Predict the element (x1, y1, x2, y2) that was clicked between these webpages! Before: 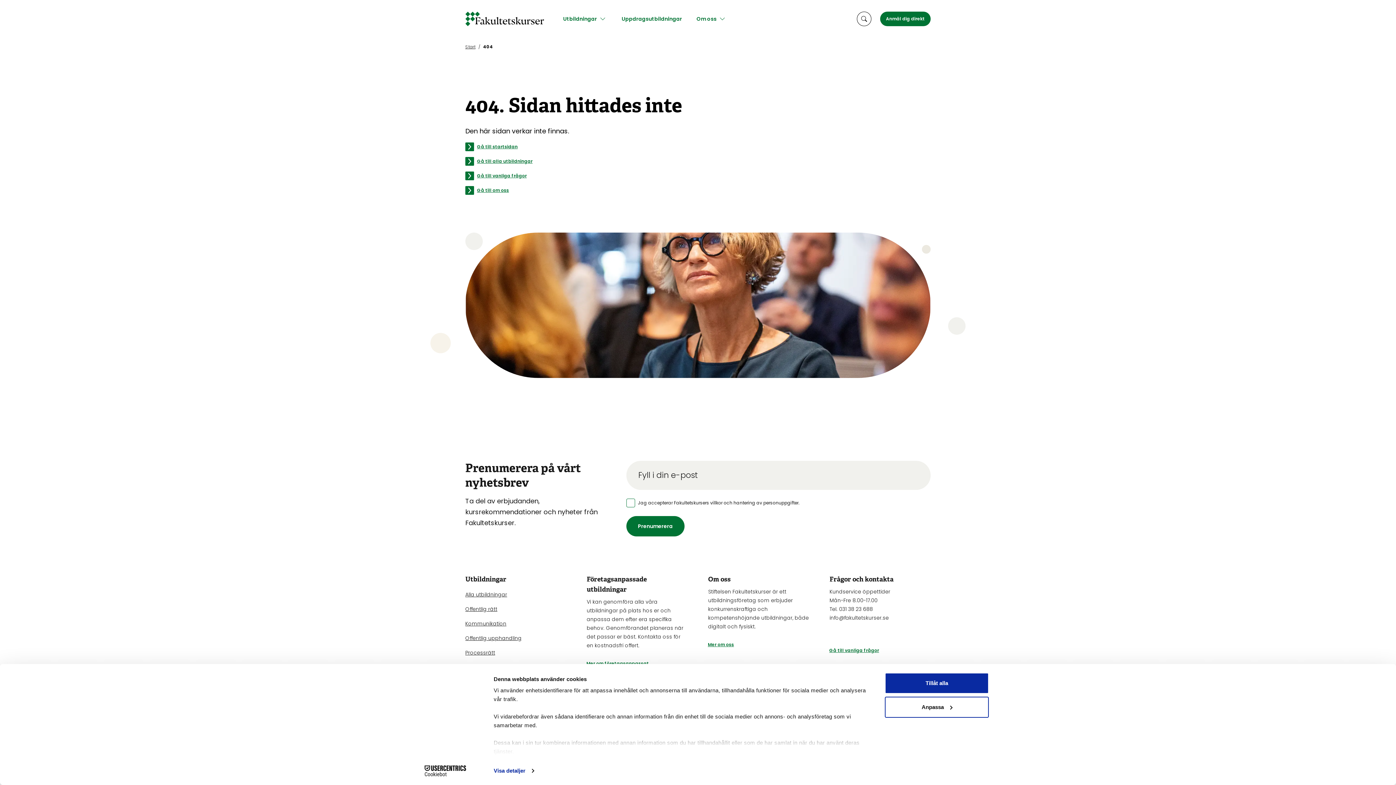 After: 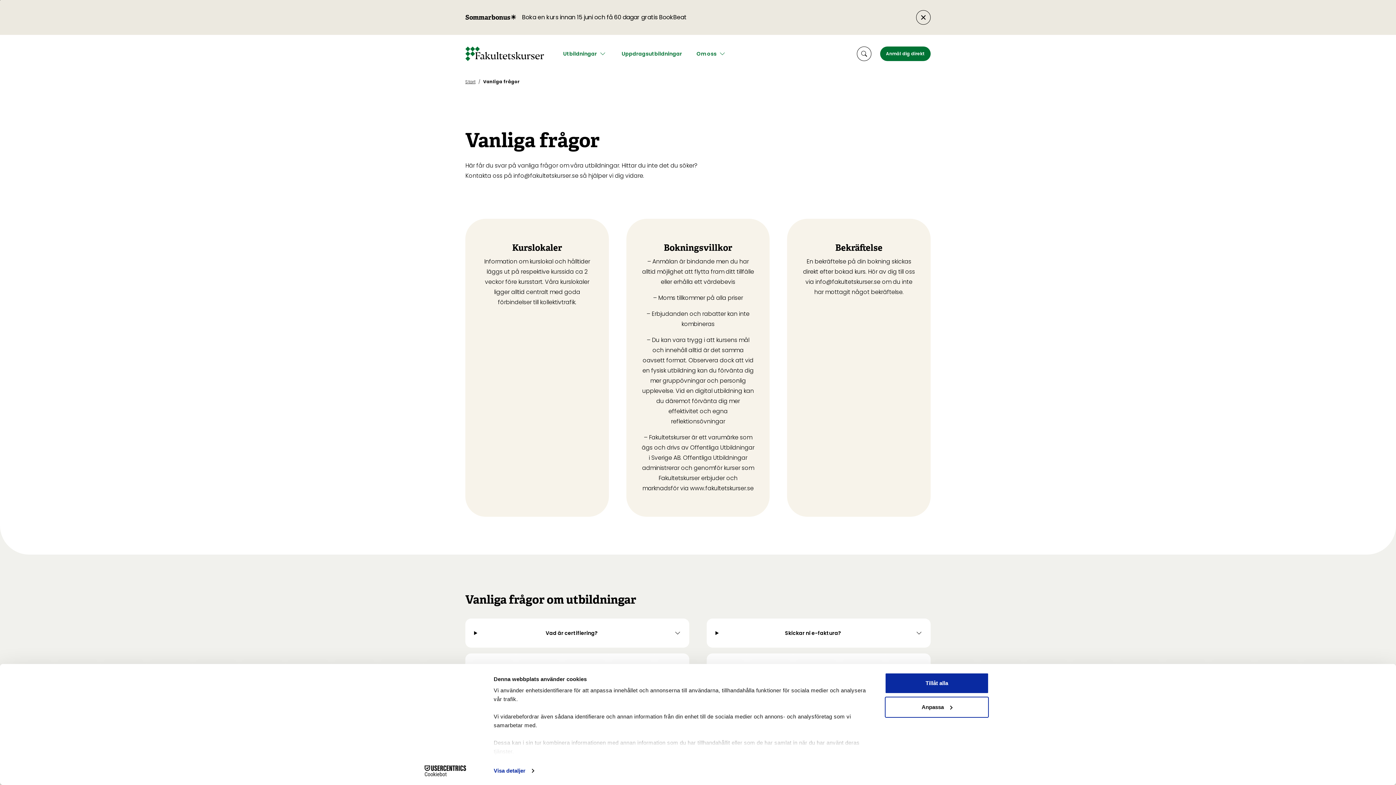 Action: label: Gå till vanliga frågor bbox: (465, 171, 769, 180)